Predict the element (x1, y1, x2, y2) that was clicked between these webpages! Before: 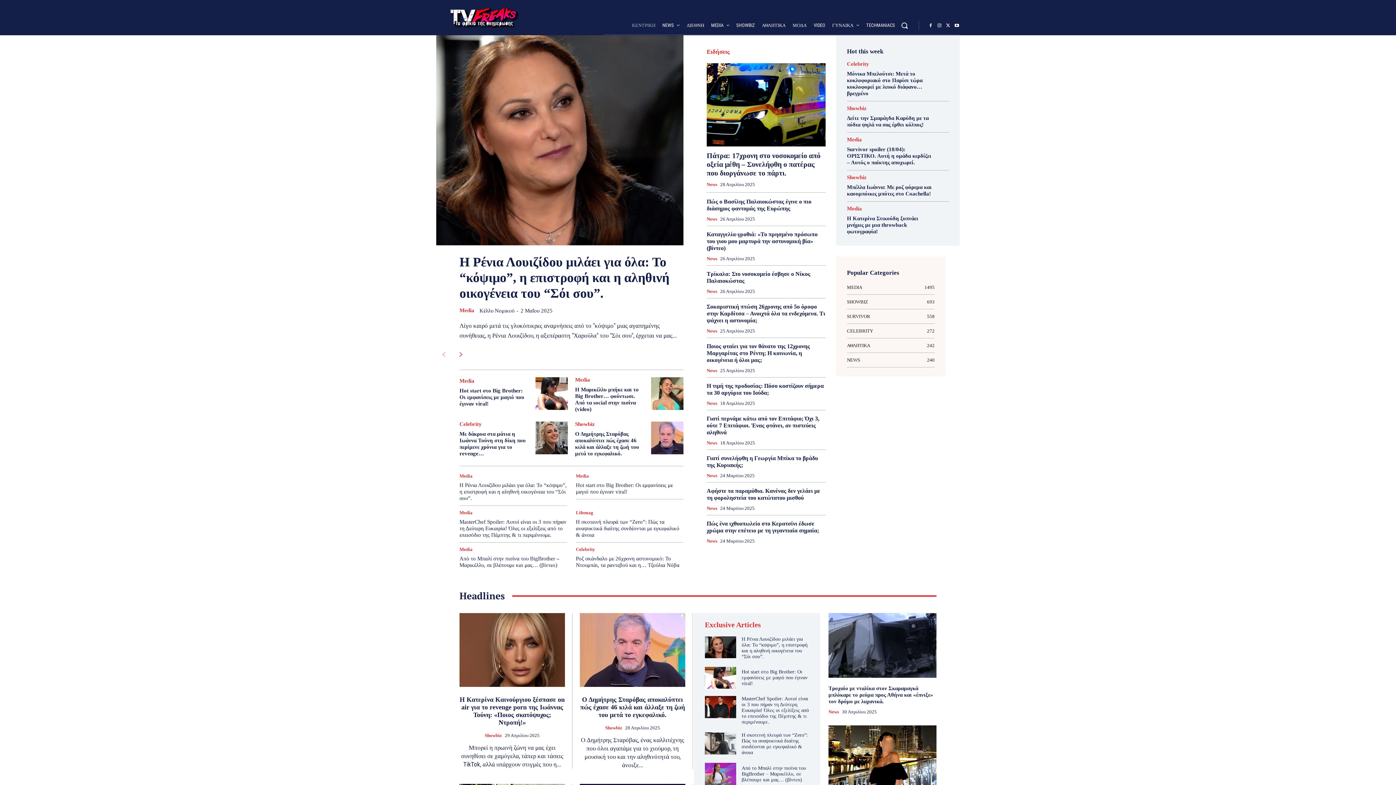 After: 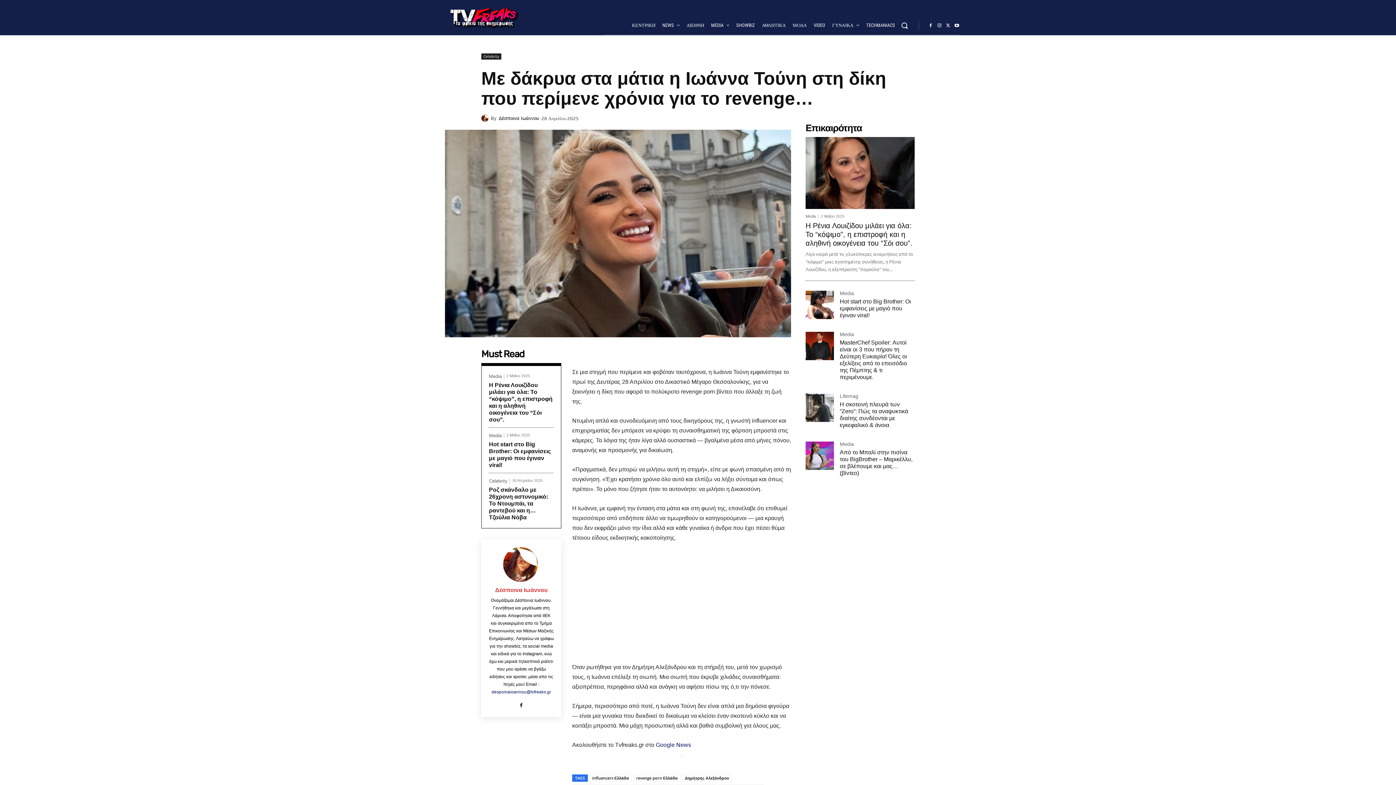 Action: bbox: (535, 421, 568, 454)